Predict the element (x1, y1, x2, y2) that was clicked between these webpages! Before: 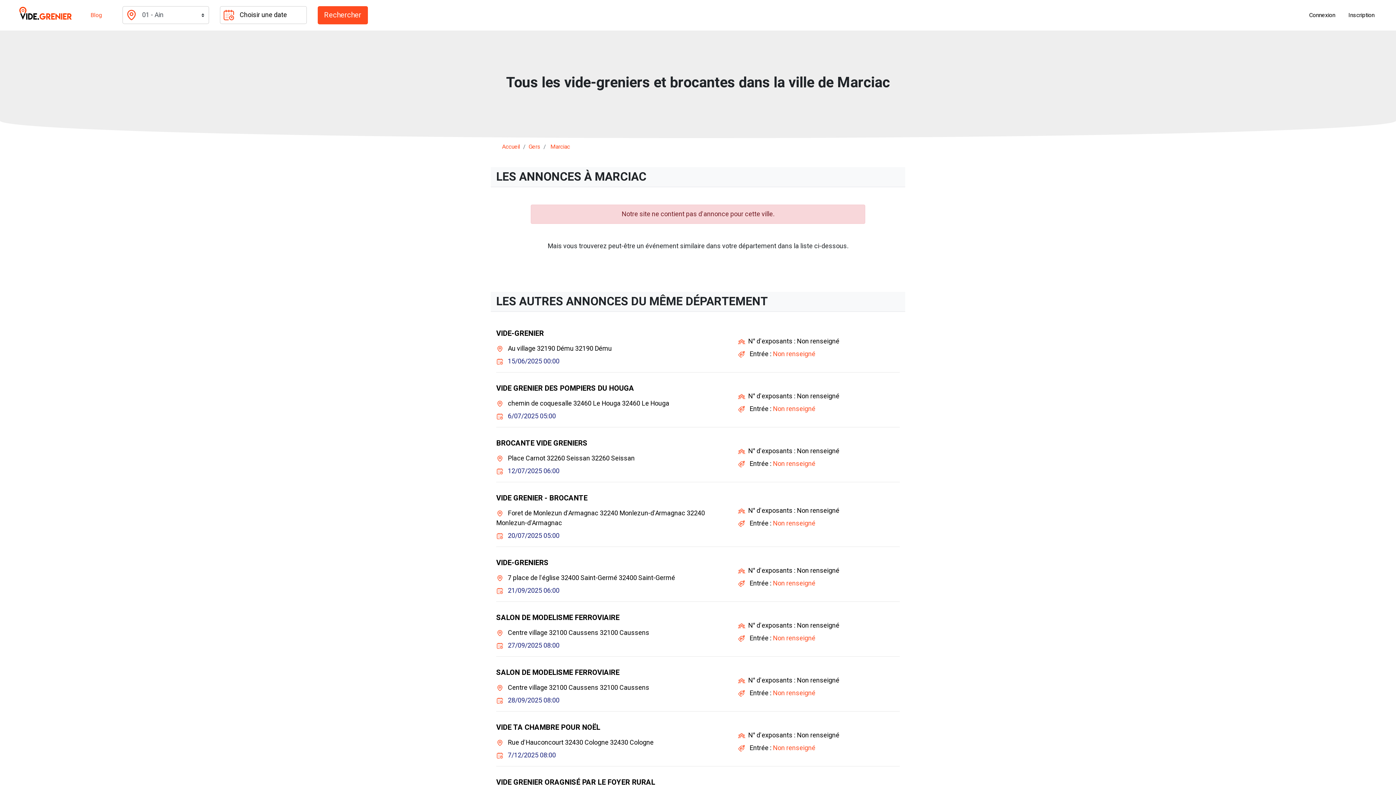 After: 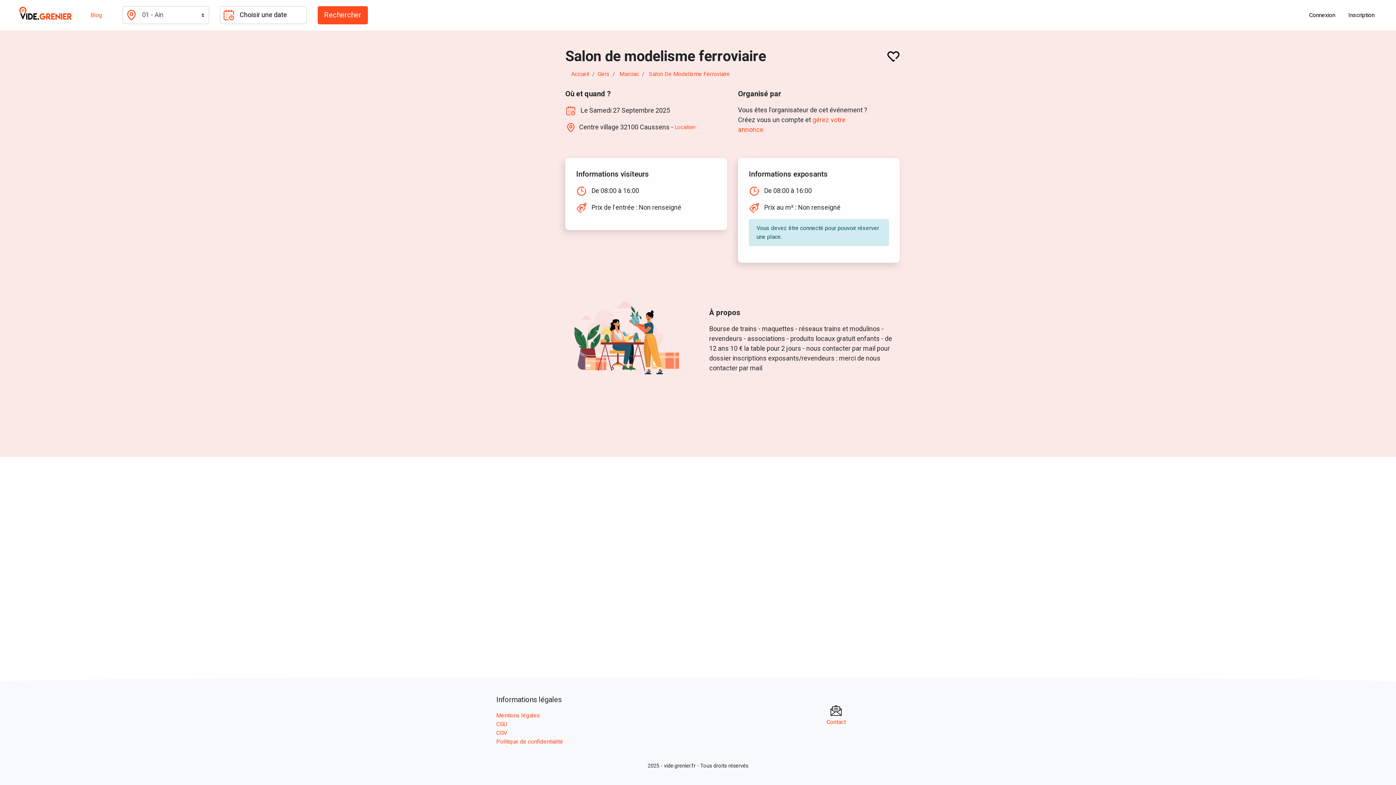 Action: label: SALON DE MODELISME FERROVIAIRE

 Centre village 32100 Caussens 32100 Caussens

 27/09/2025 08:00

N° d'exposants : Non renseigné

 Entrée : Non renseigné bbox: (496, 607, 900, 656)